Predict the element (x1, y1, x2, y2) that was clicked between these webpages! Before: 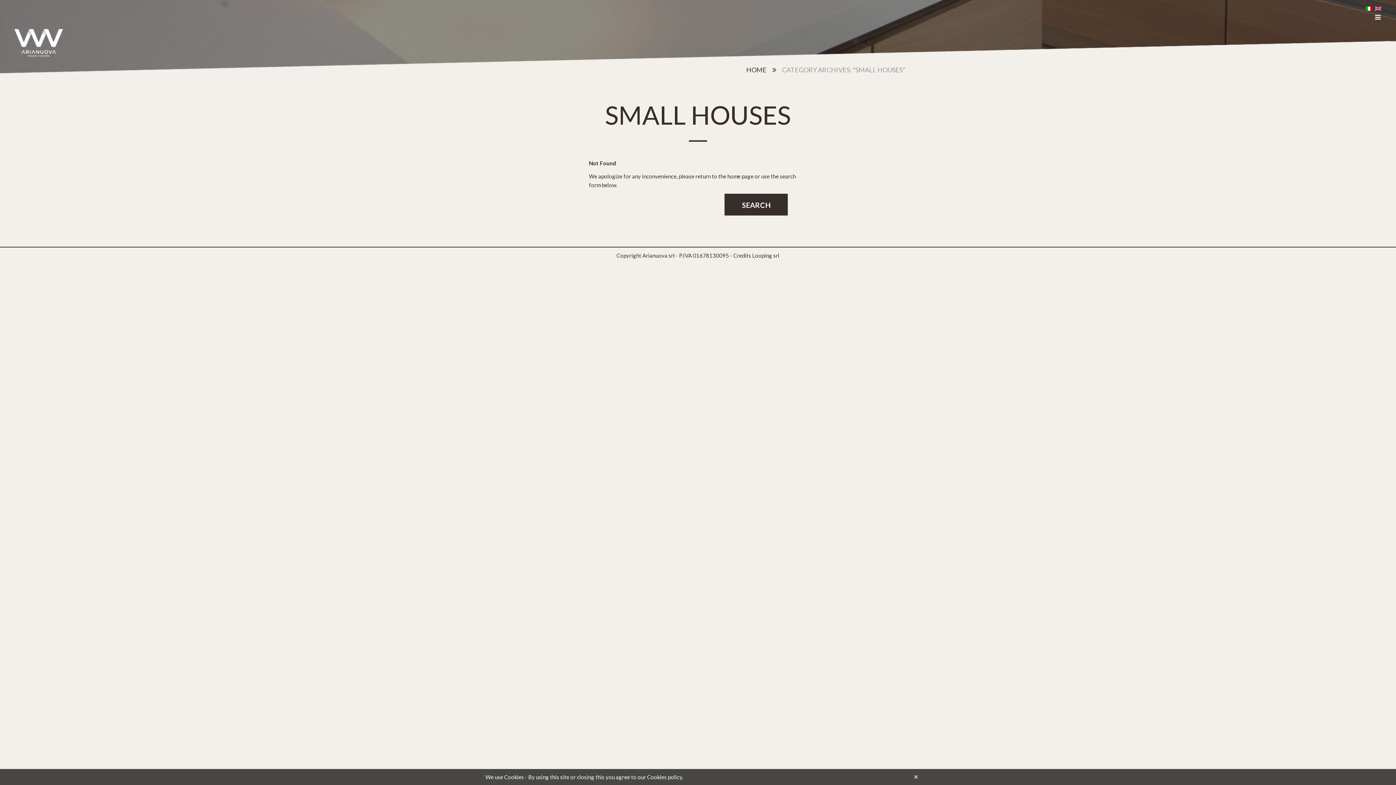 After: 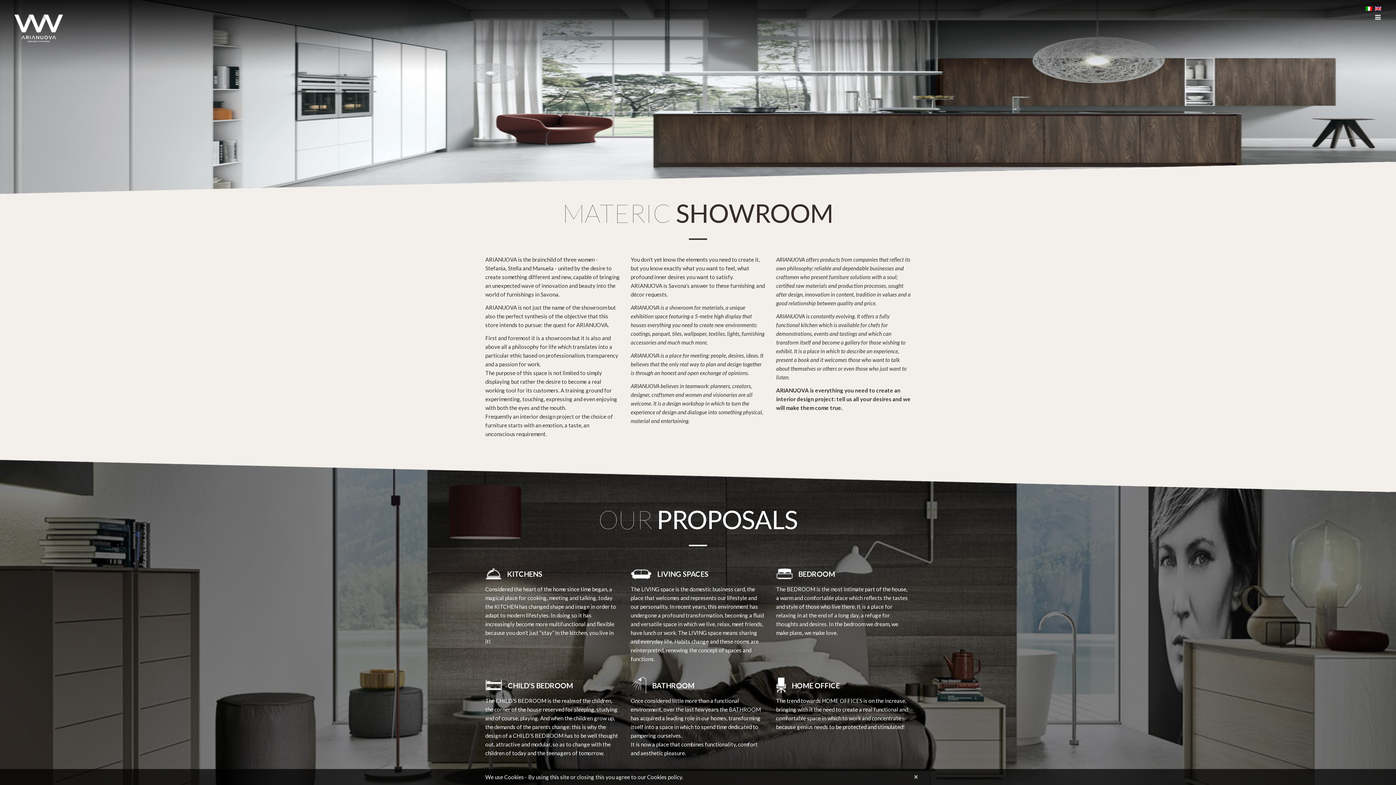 Action: label: return to the home page bbox: (695, 173, 753, 179)